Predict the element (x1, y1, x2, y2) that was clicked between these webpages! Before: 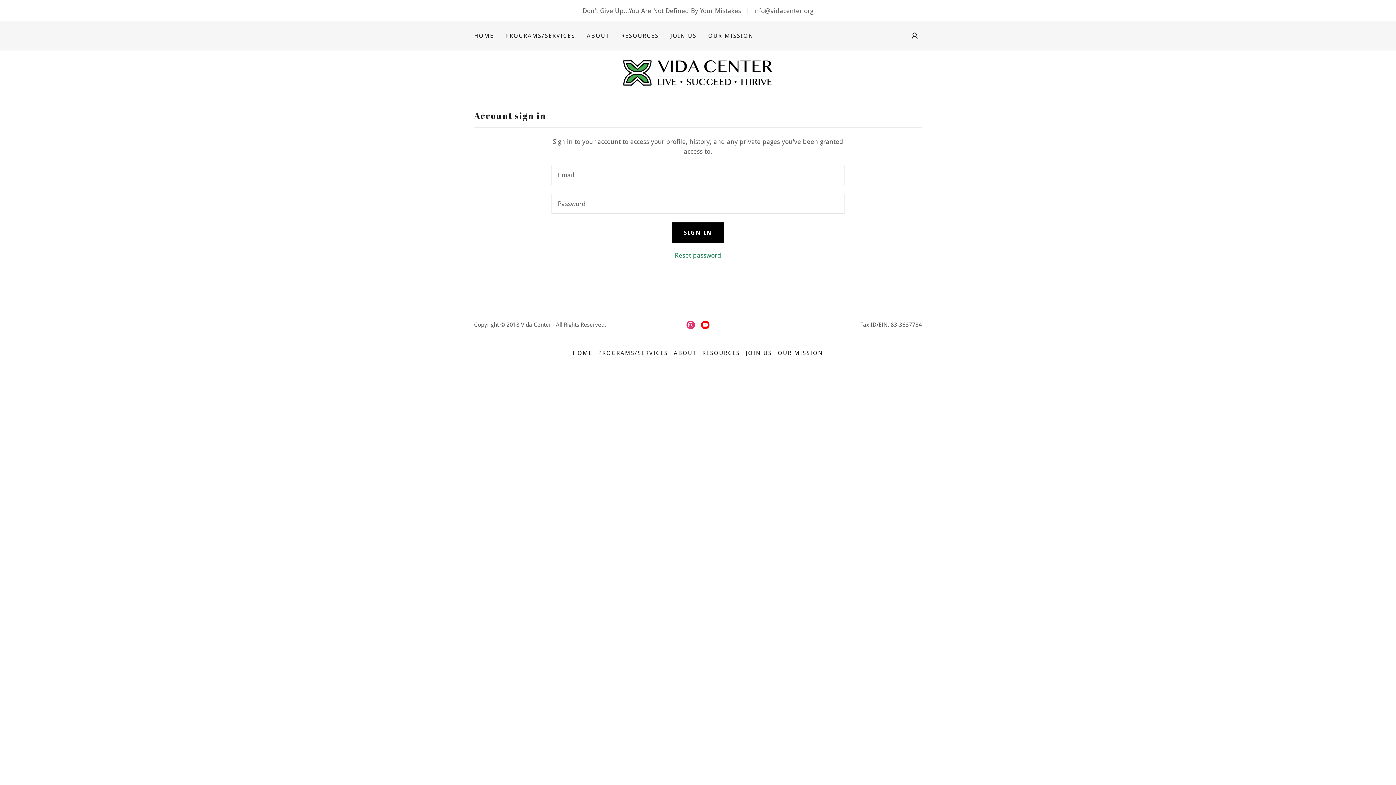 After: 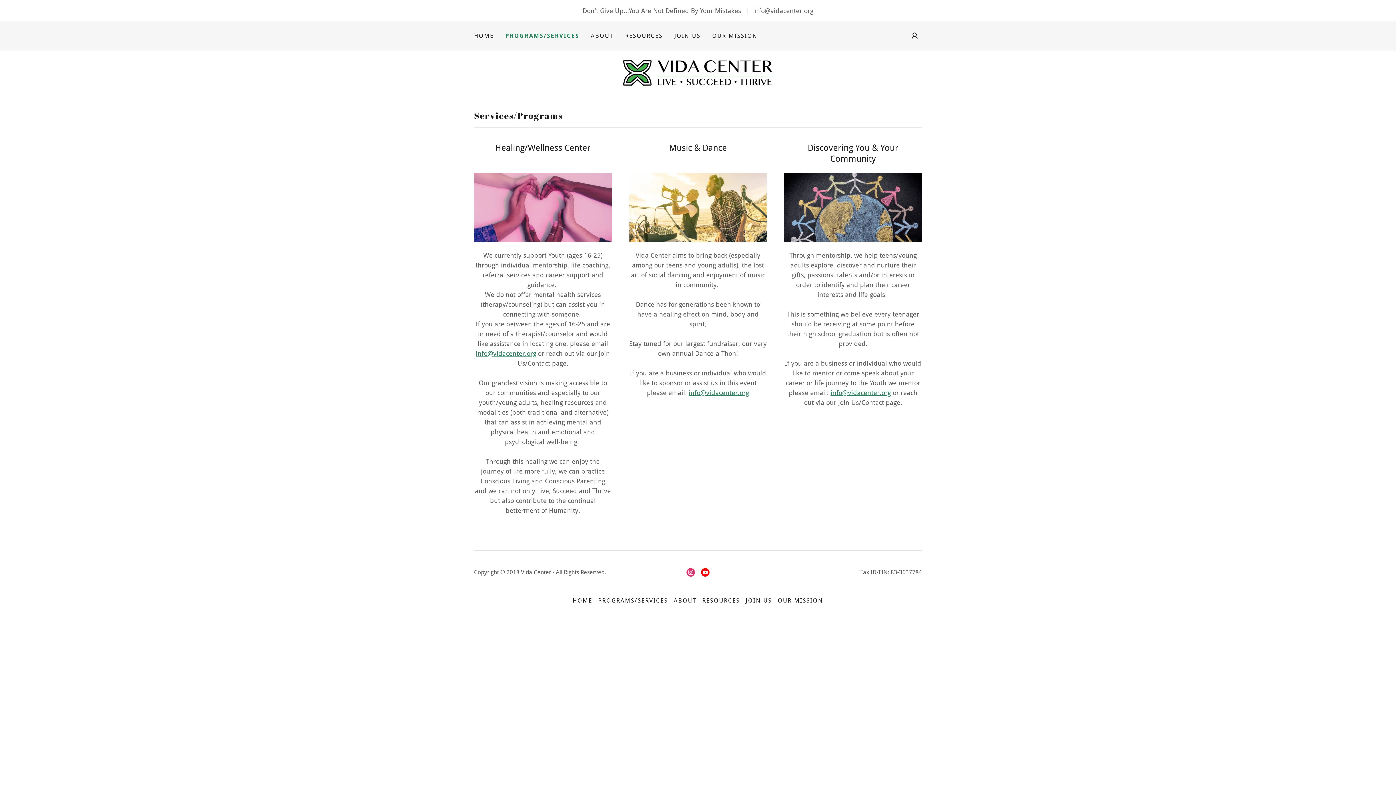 Action: bbox: (503, 29, 577, 42) label: PROGRAMS/SERVICES